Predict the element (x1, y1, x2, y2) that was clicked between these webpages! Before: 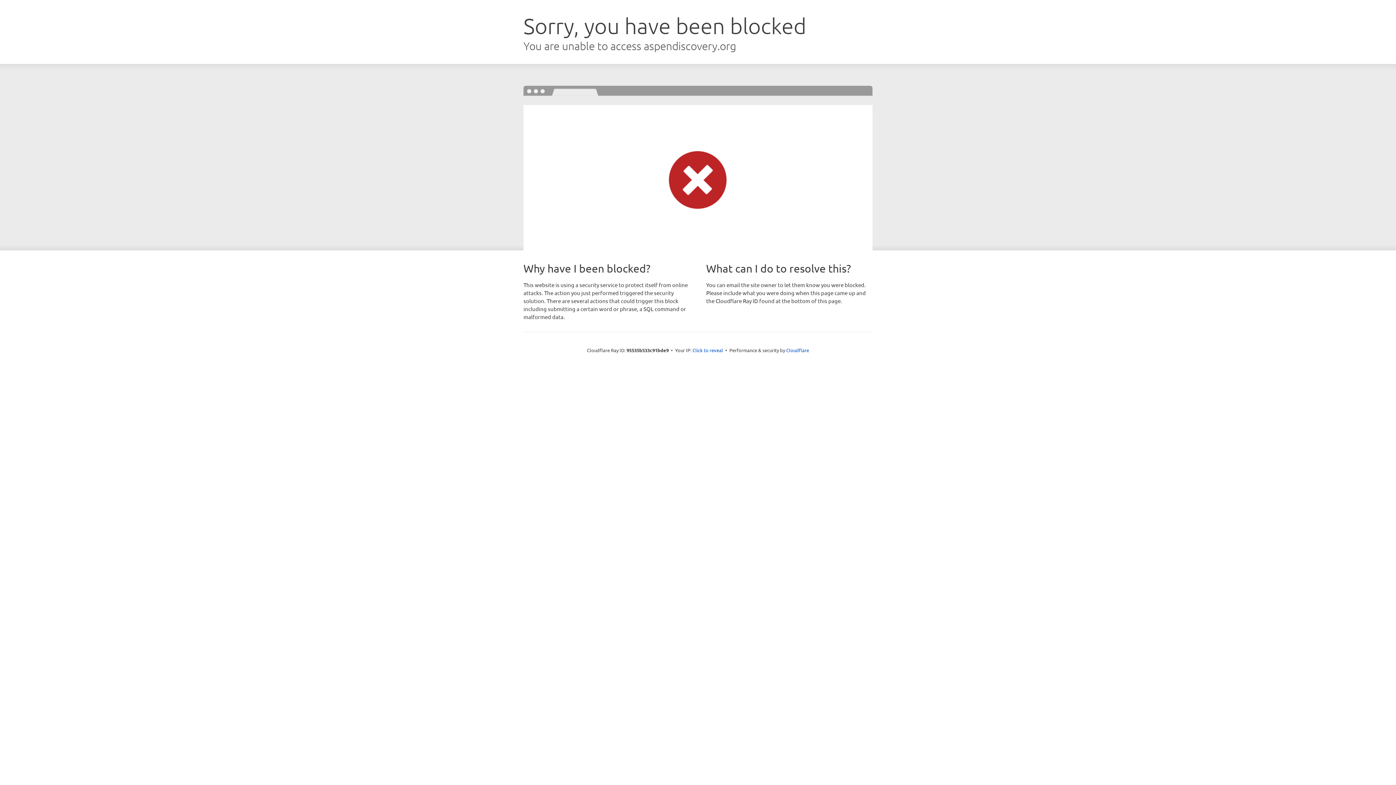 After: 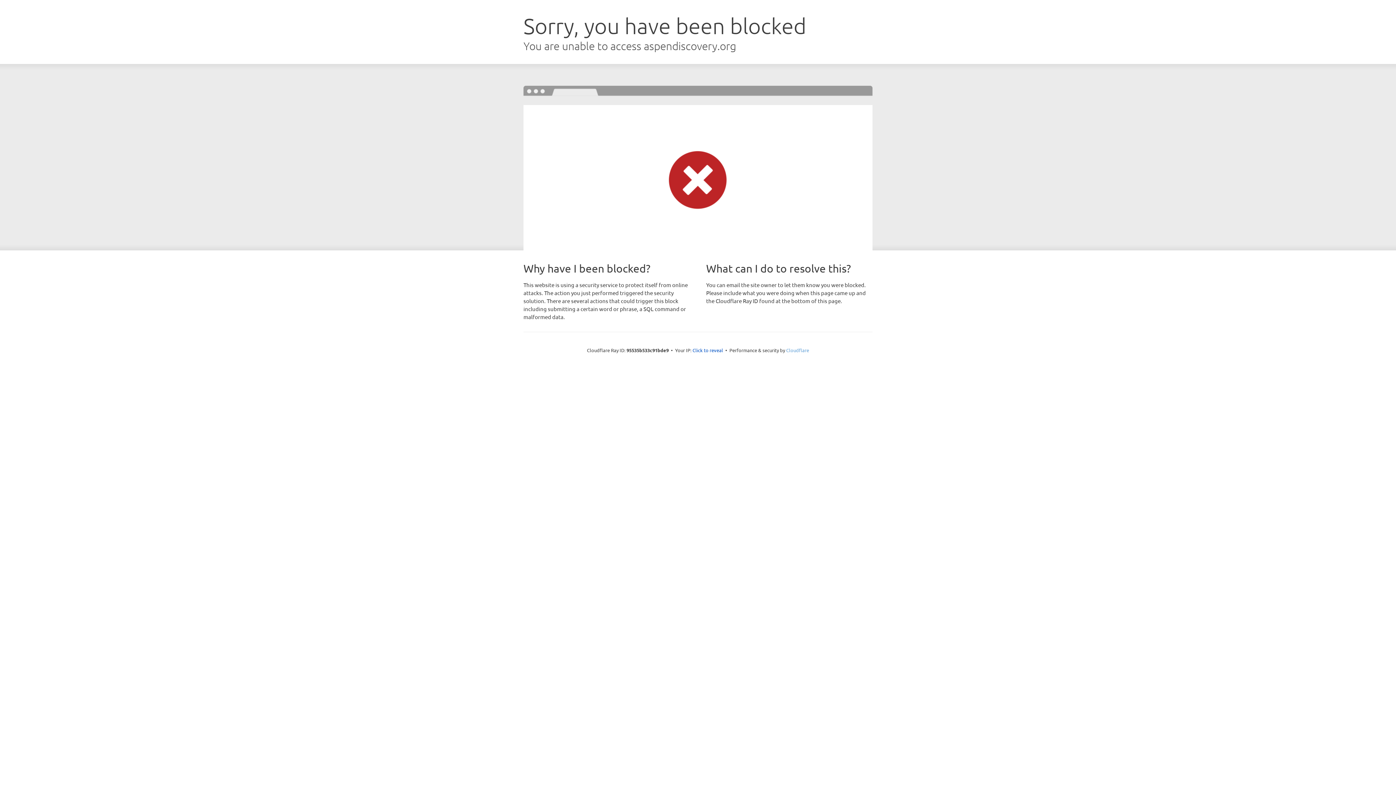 Action: bbox: (786, 347, 809, 353) label: Cloudflare